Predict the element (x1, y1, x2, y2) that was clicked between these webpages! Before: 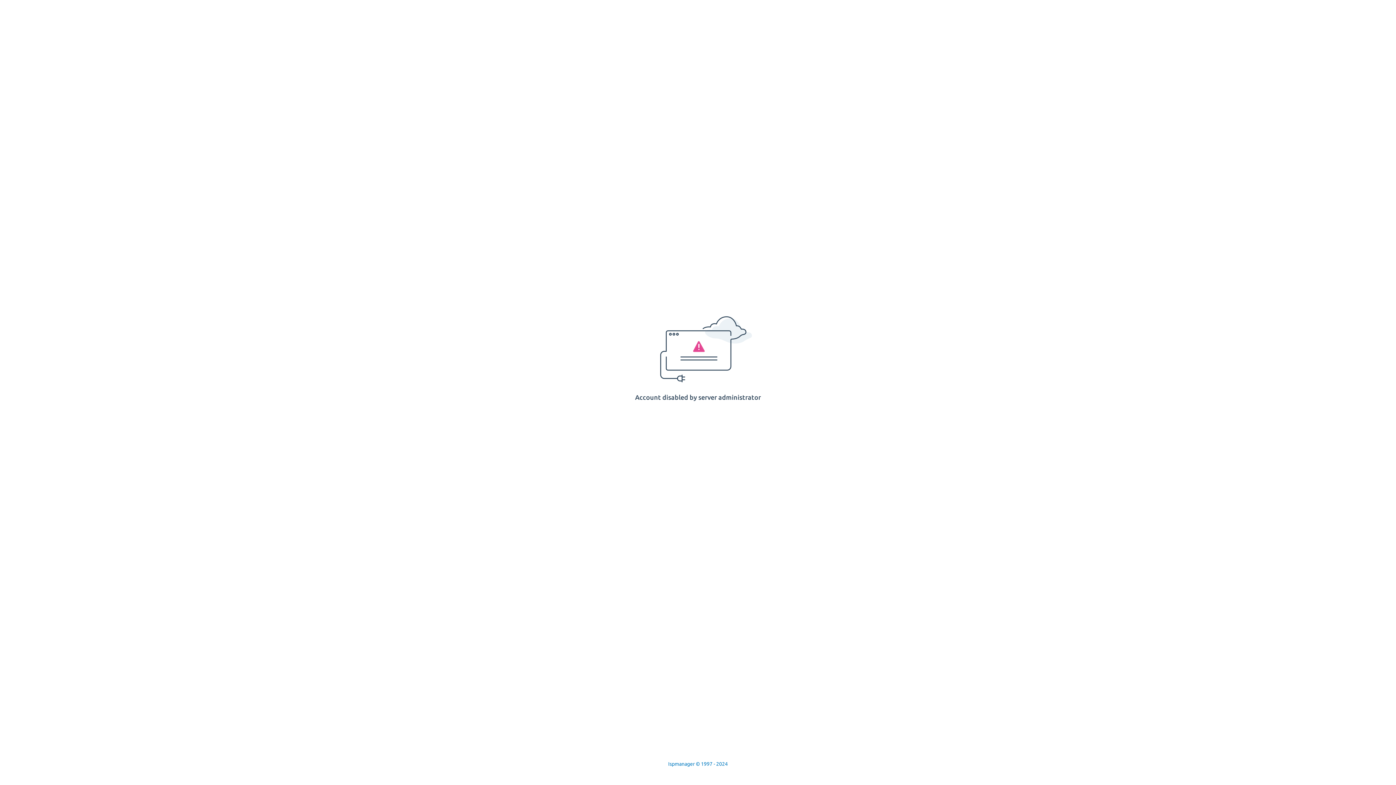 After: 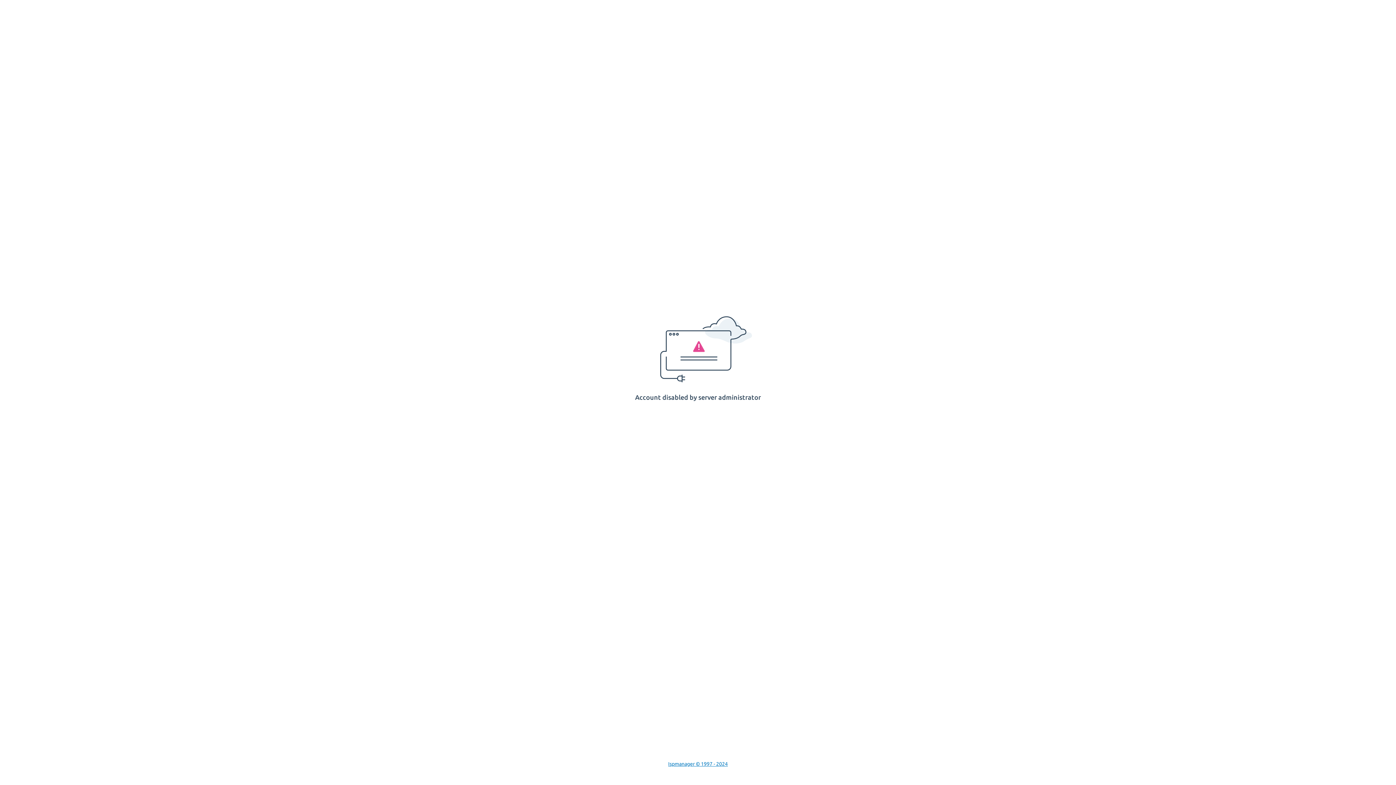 Action: label: Ispmanager © 1997 - 2024 bbox: (668, 761, 728, 767)